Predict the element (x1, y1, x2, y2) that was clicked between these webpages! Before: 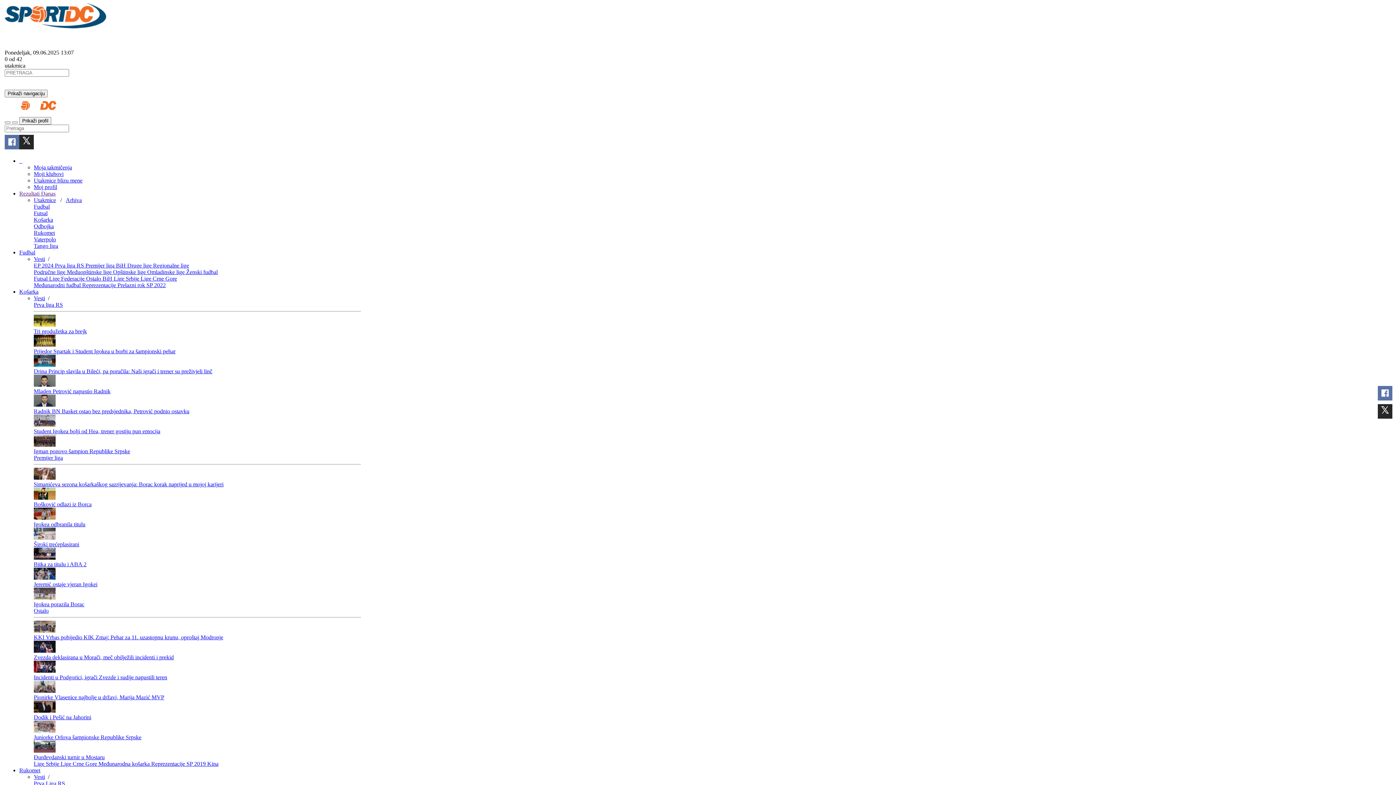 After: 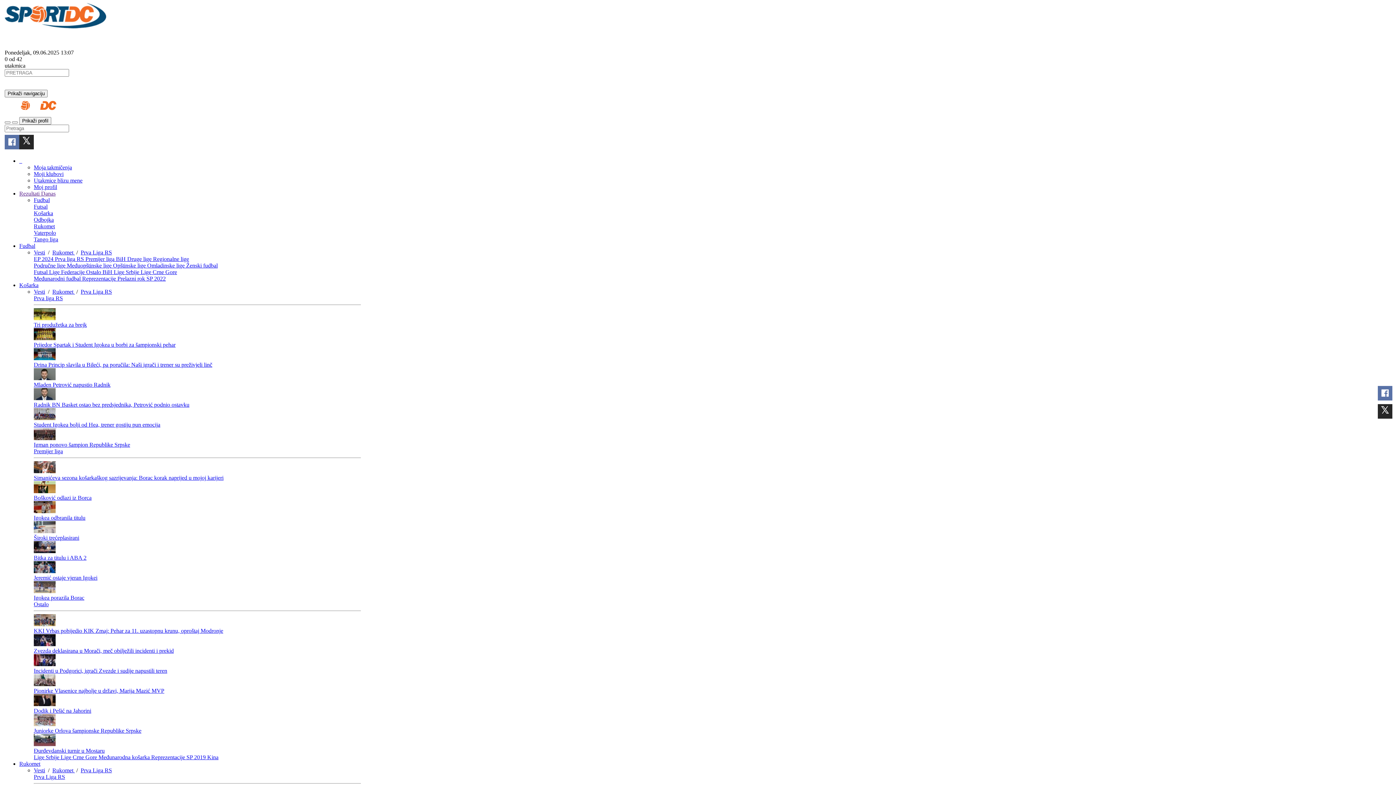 Action: bbox: (33, 780, 65, 786) label: Prva Liga RS